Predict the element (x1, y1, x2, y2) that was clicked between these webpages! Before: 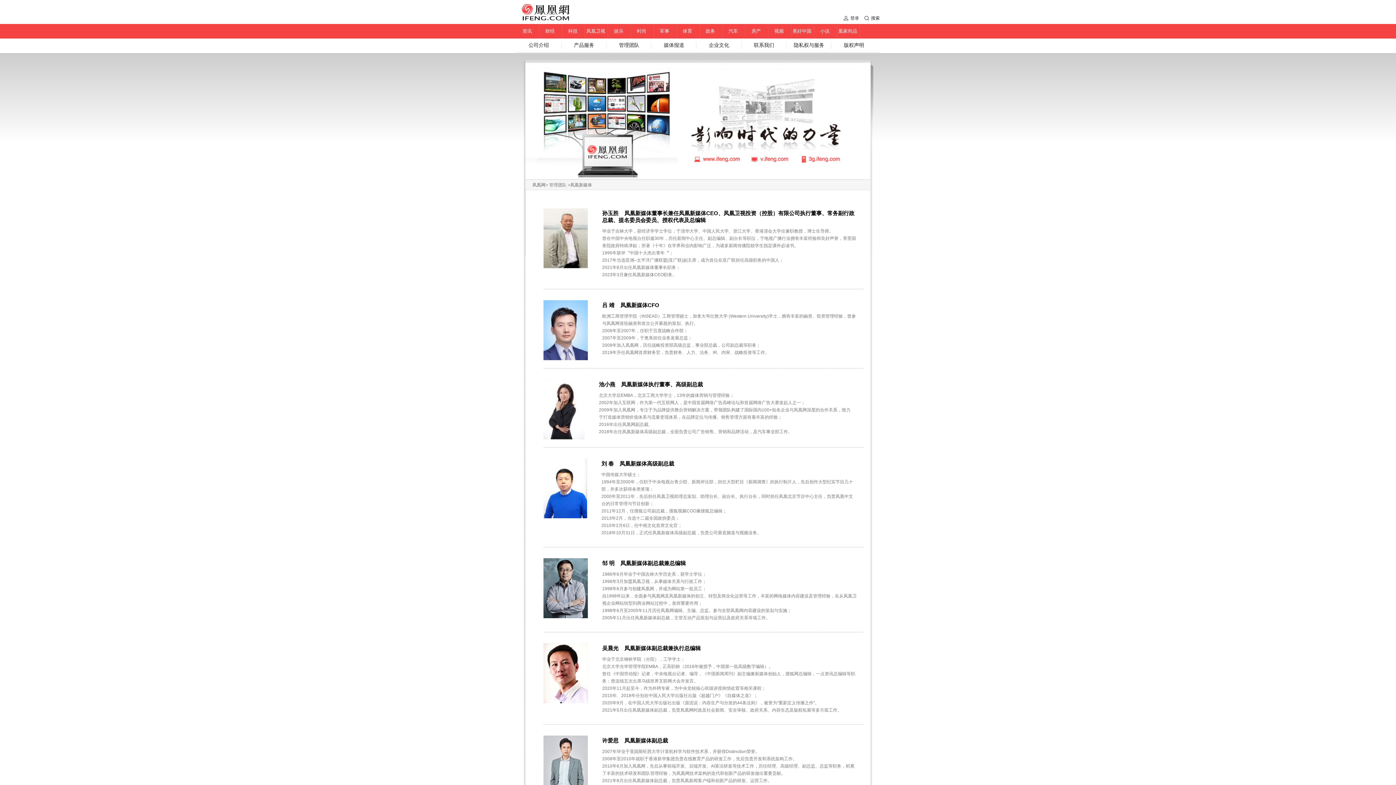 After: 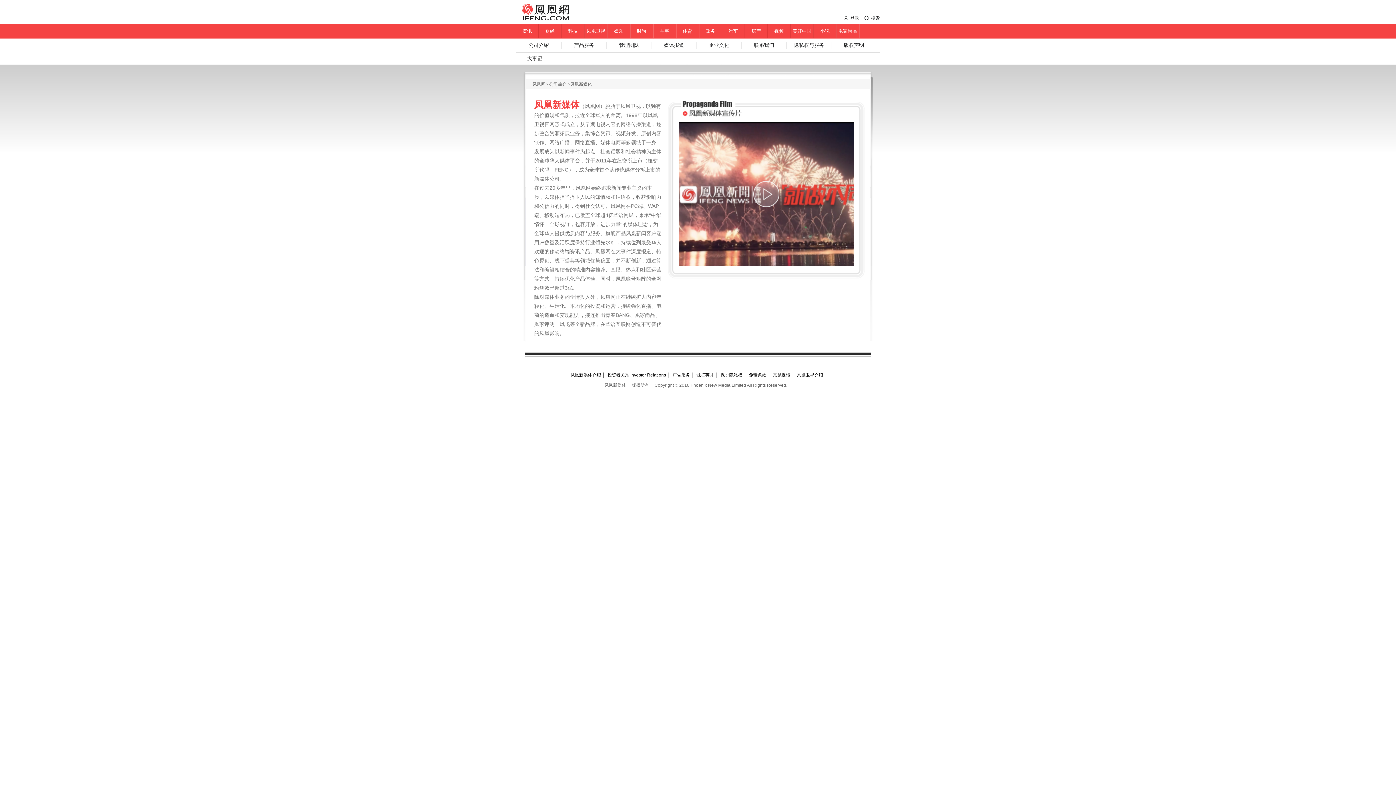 Action: label: 公司介绍 bbox: (516, 41, 561, 49)